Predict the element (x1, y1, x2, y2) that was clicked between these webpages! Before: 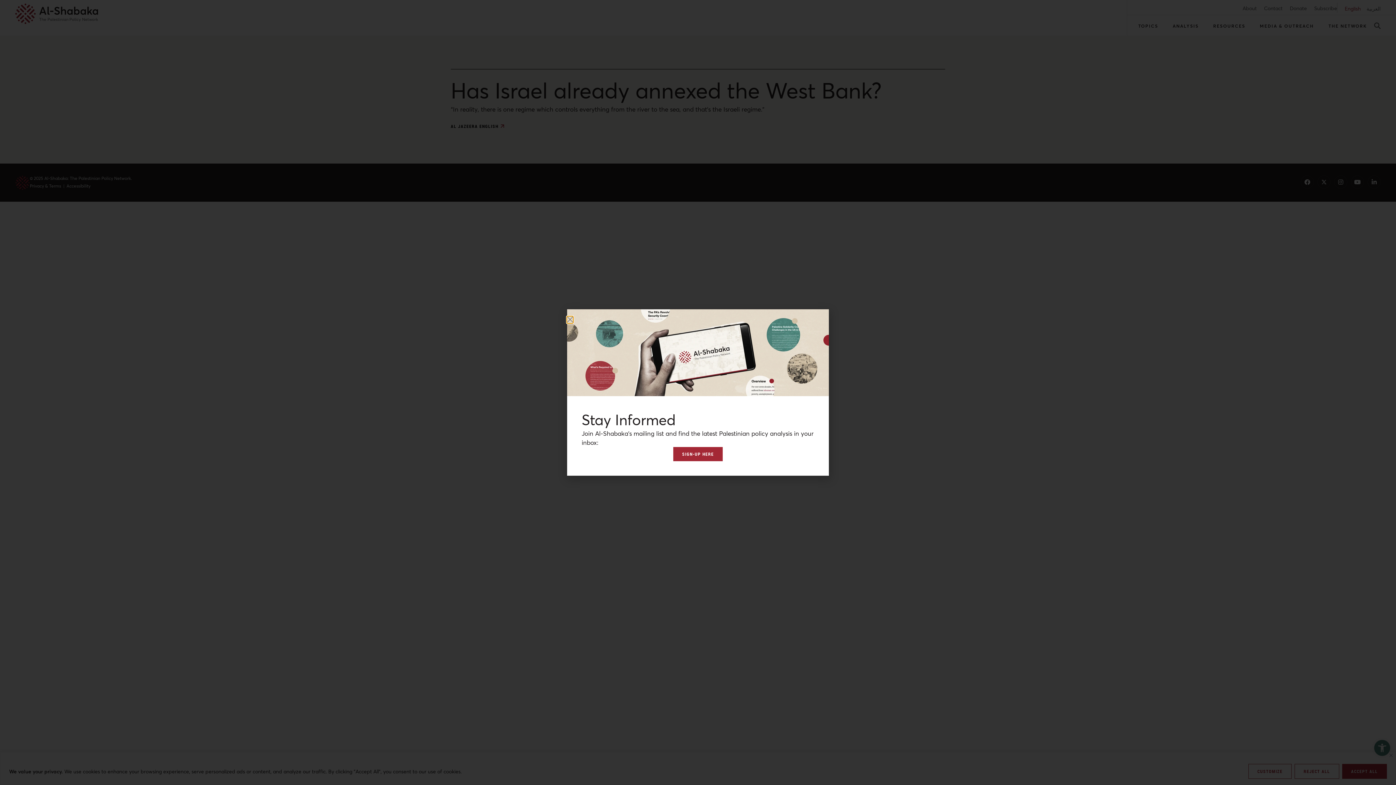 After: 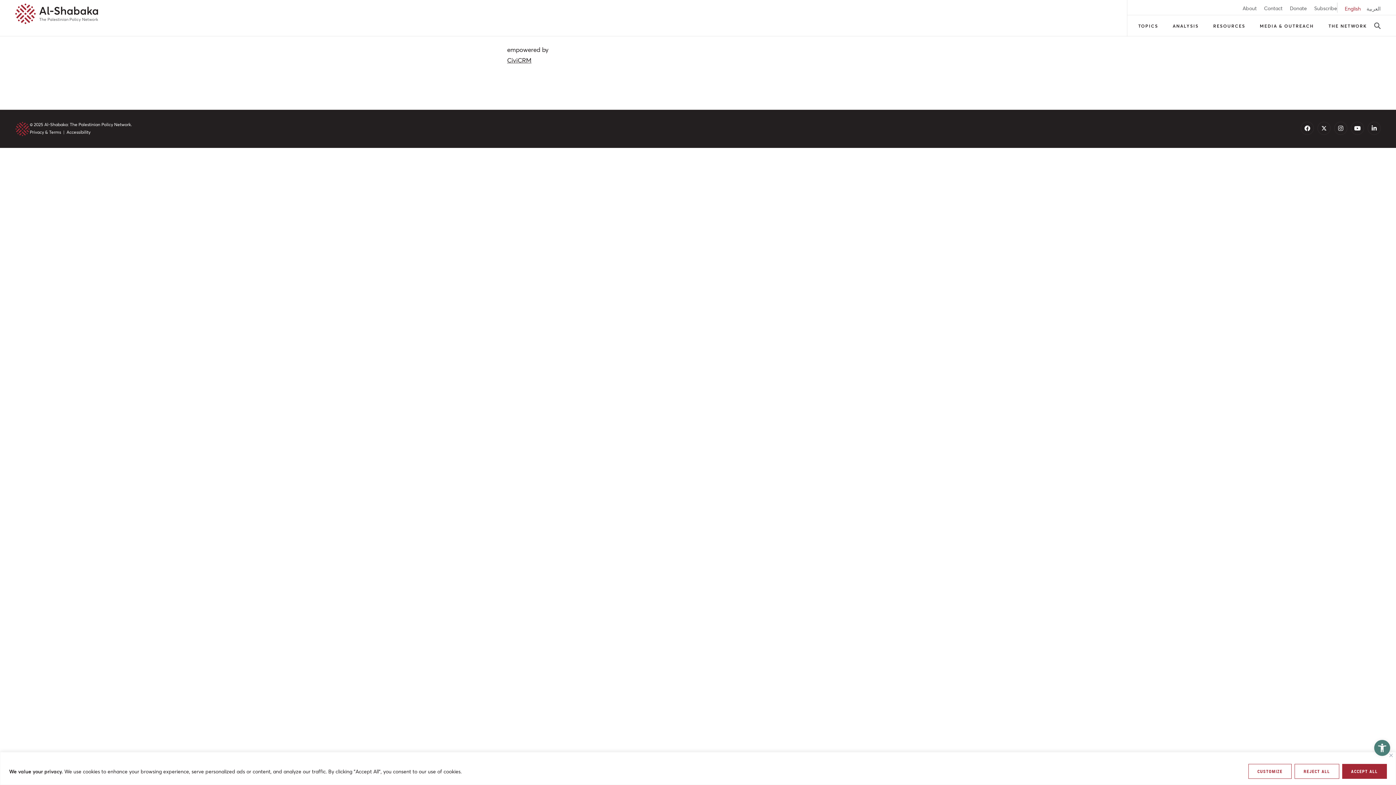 Action: label: SIGN-UP HERE bbox: (673, 447, 722, 461)